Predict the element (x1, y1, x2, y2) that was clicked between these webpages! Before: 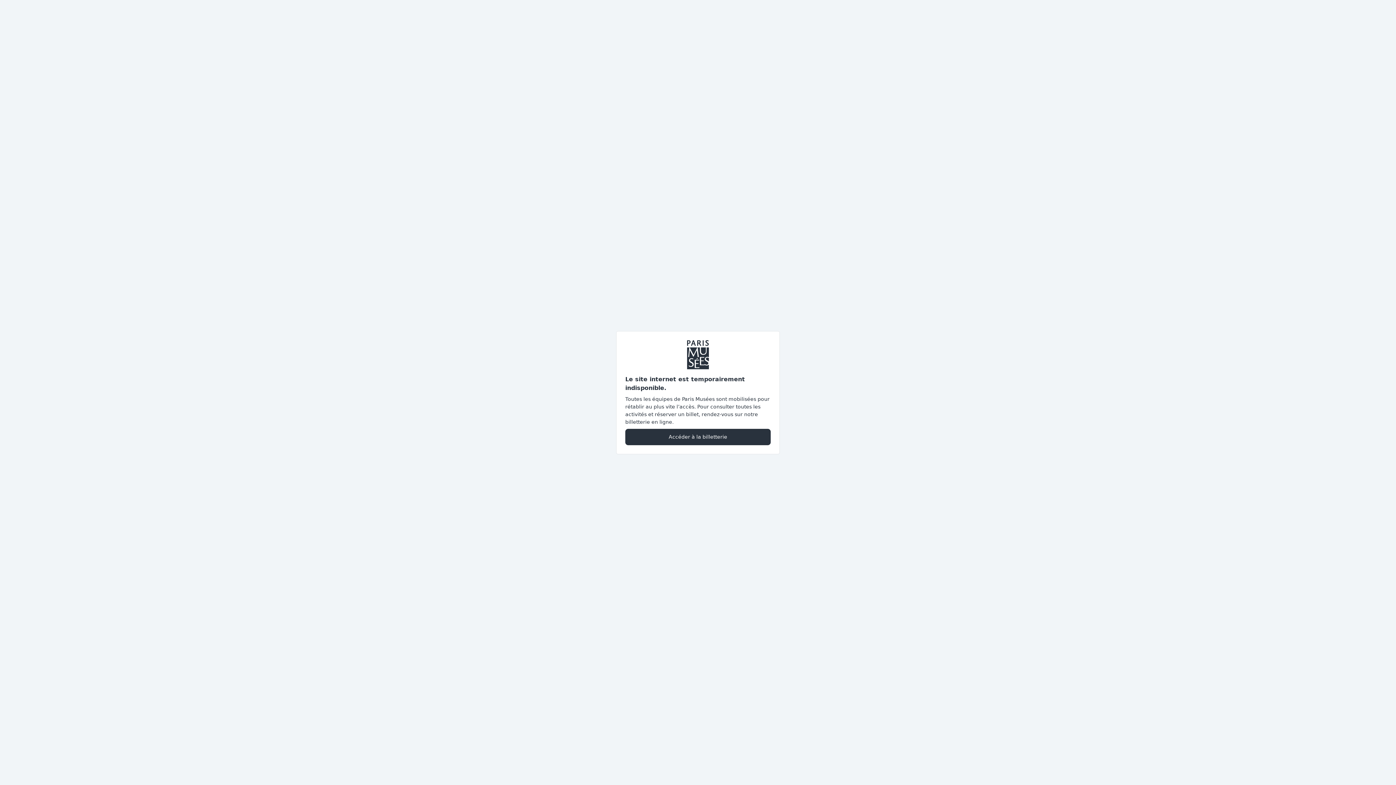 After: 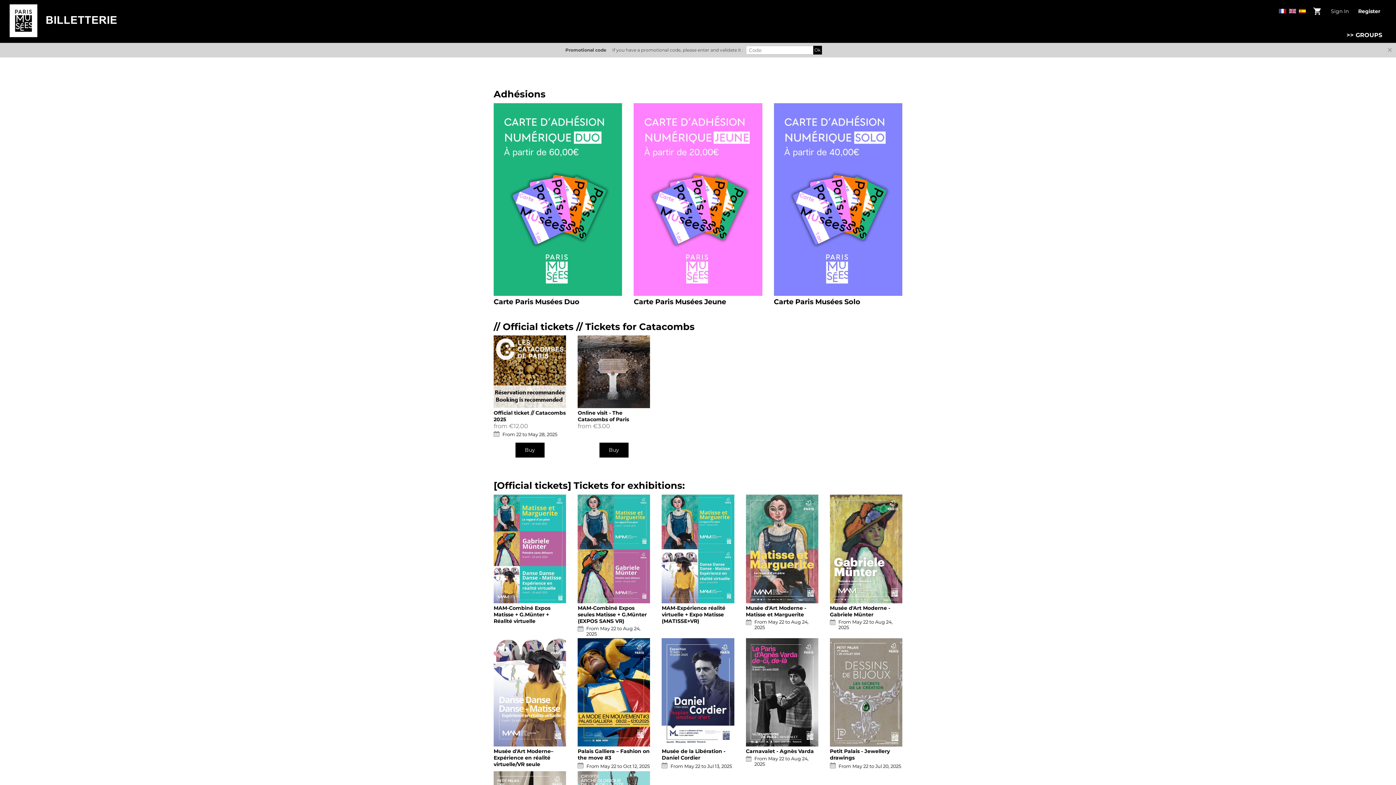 Action: bbox: (625, 428, 770, 445) label: Accéder à la billetterie